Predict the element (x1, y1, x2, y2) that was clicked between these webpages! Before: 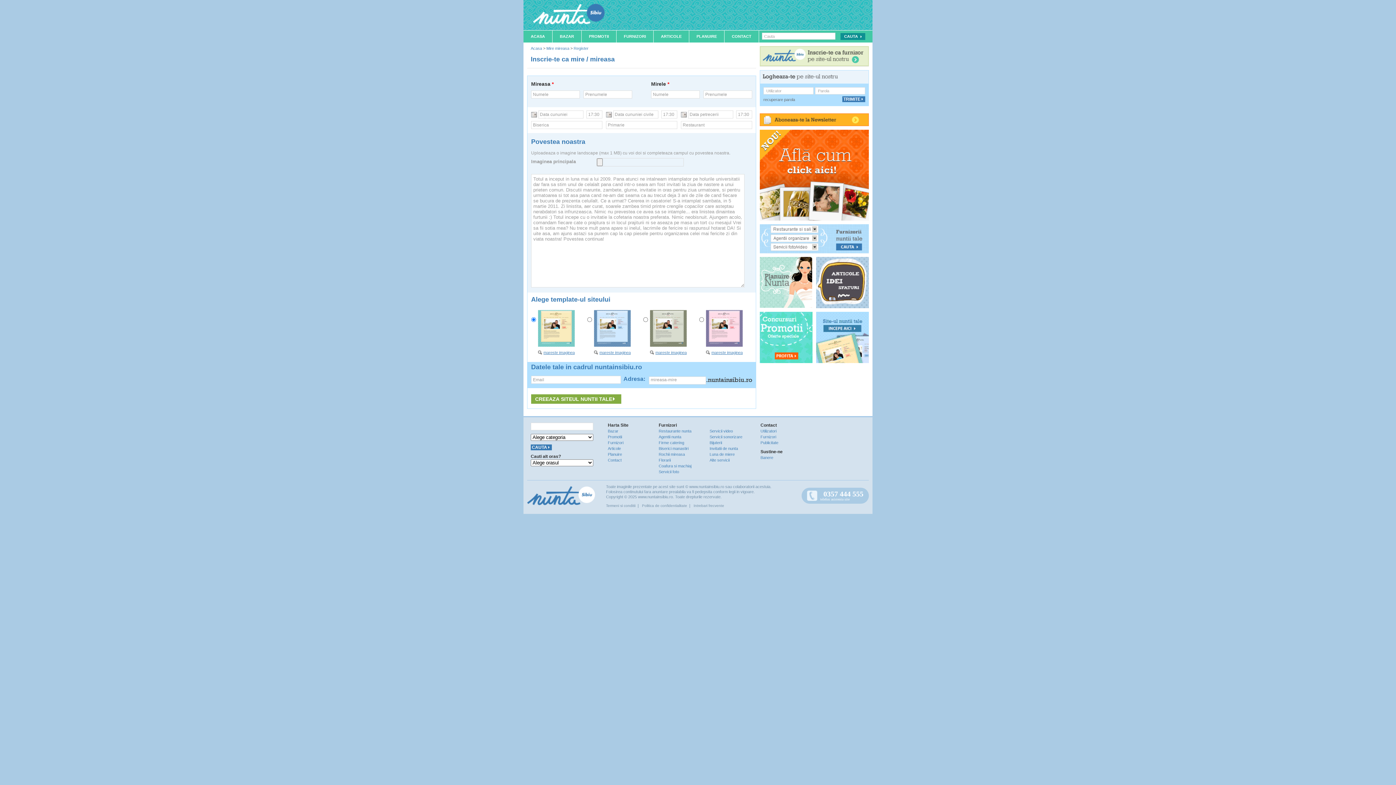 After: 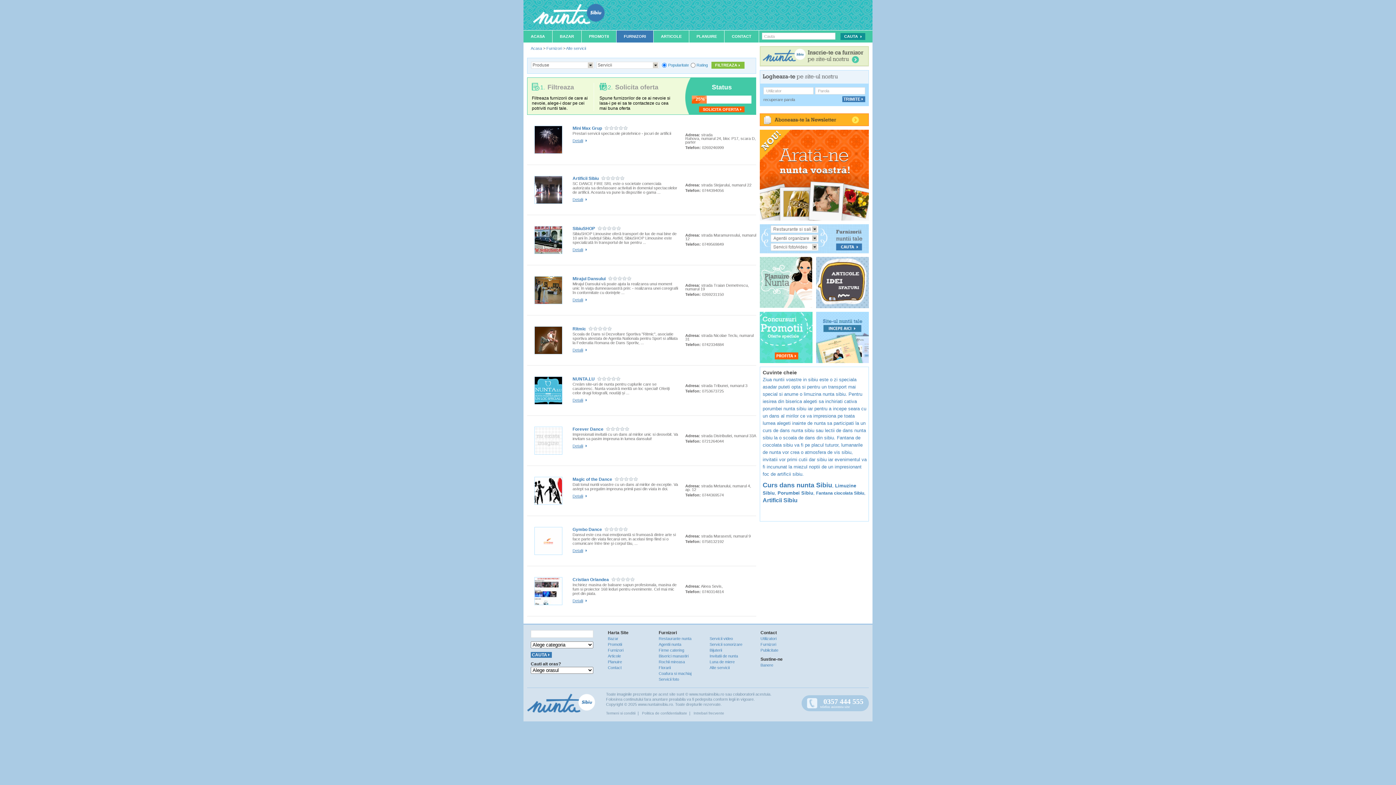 Action: bbox: (709, 458, 729, 462) label: Alte servicii